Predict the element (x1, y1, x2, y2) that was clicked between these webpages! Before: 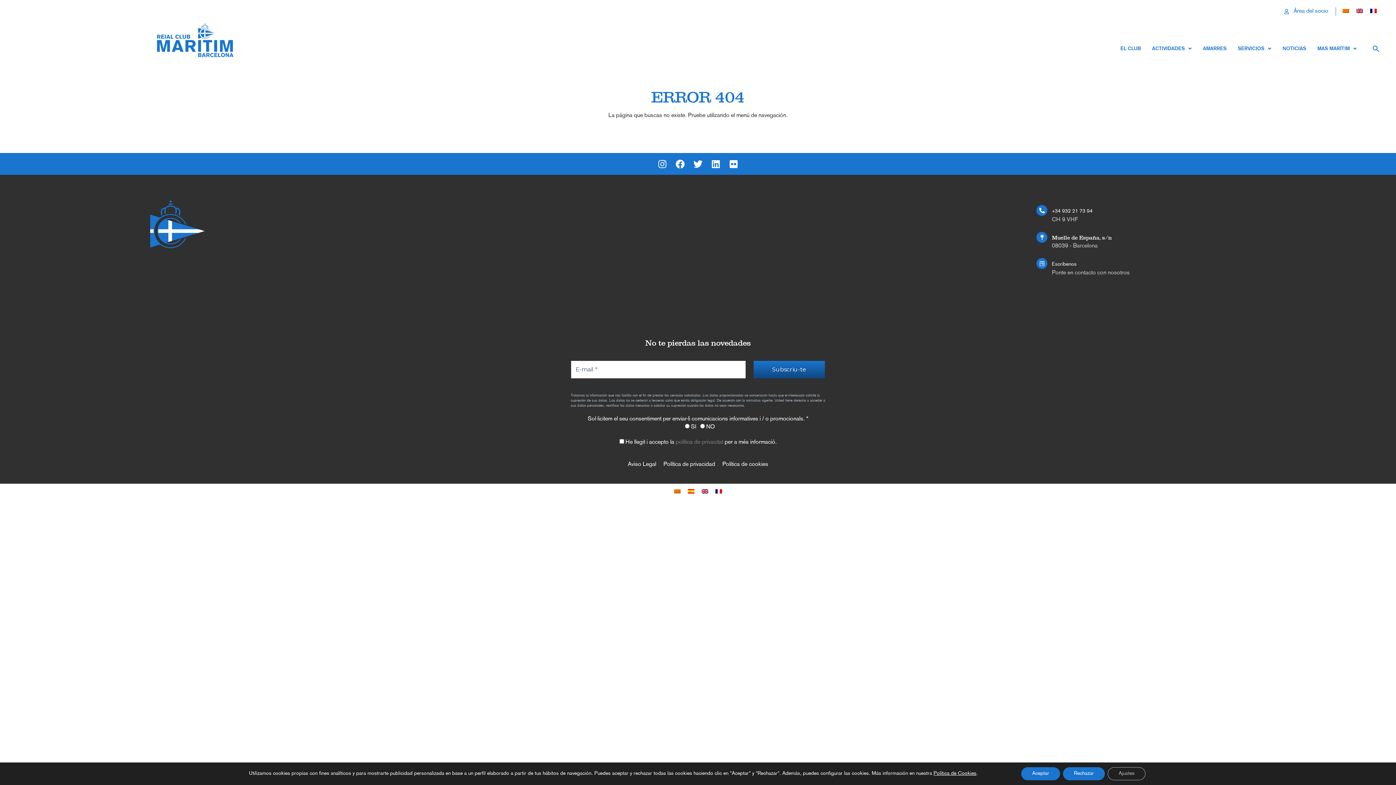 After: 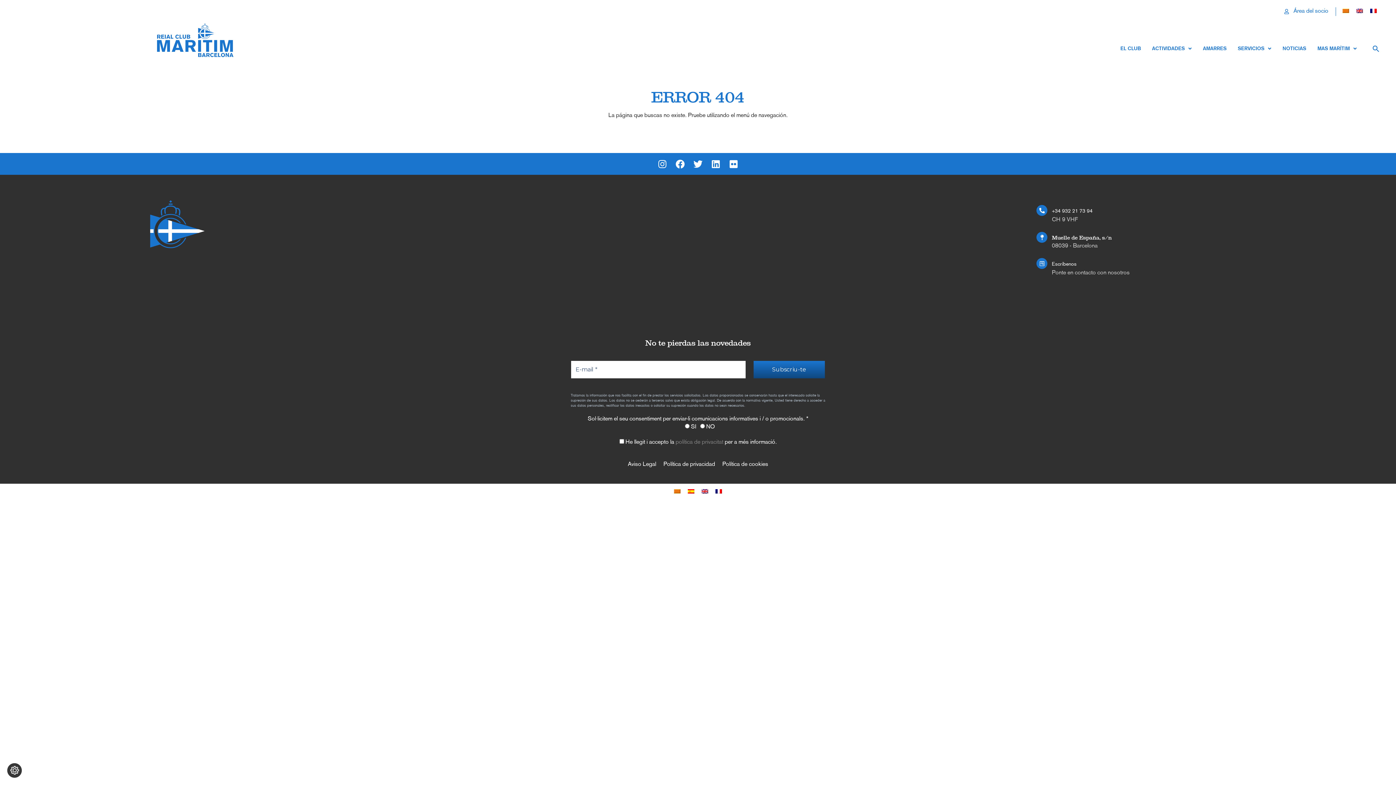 Action: bbox: (1021, 767, 1060, 780) label: Aceptar